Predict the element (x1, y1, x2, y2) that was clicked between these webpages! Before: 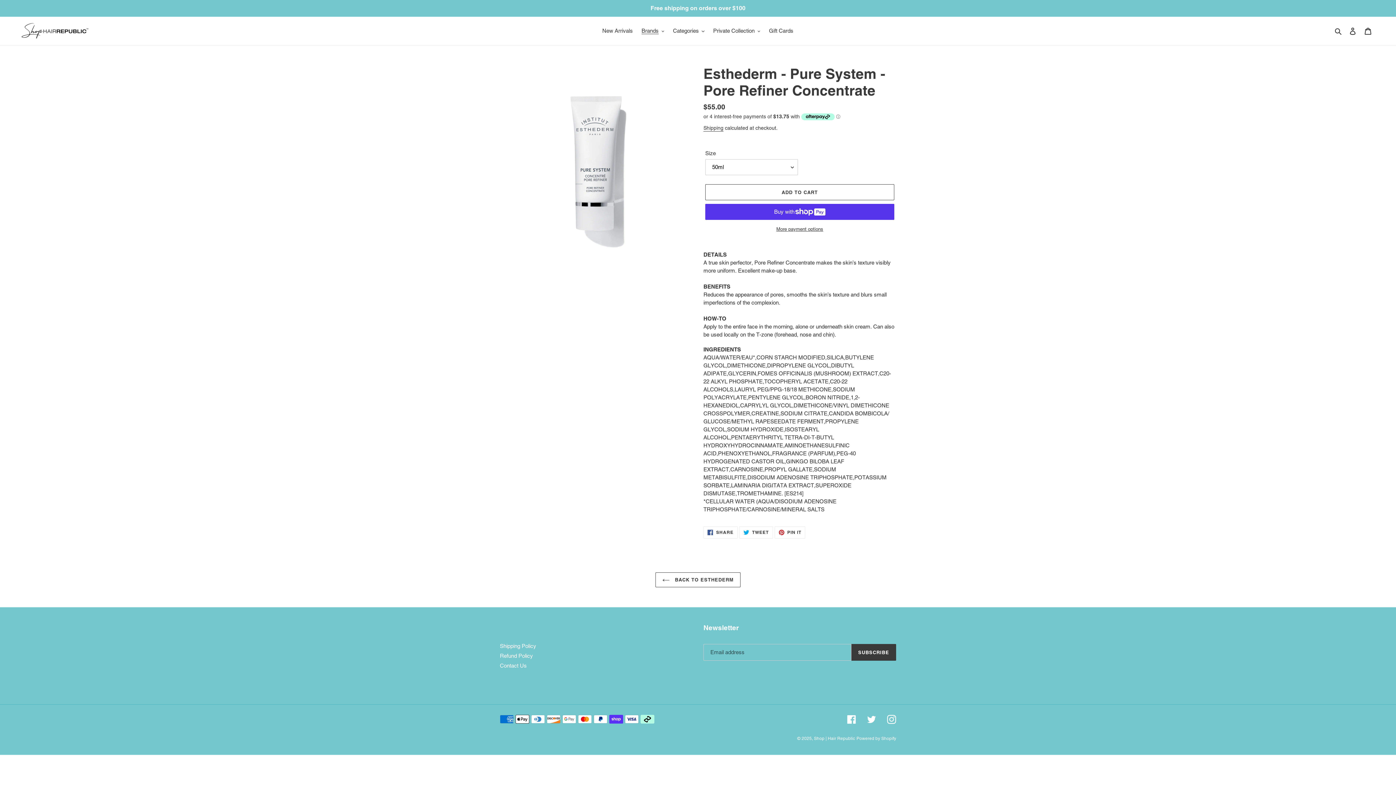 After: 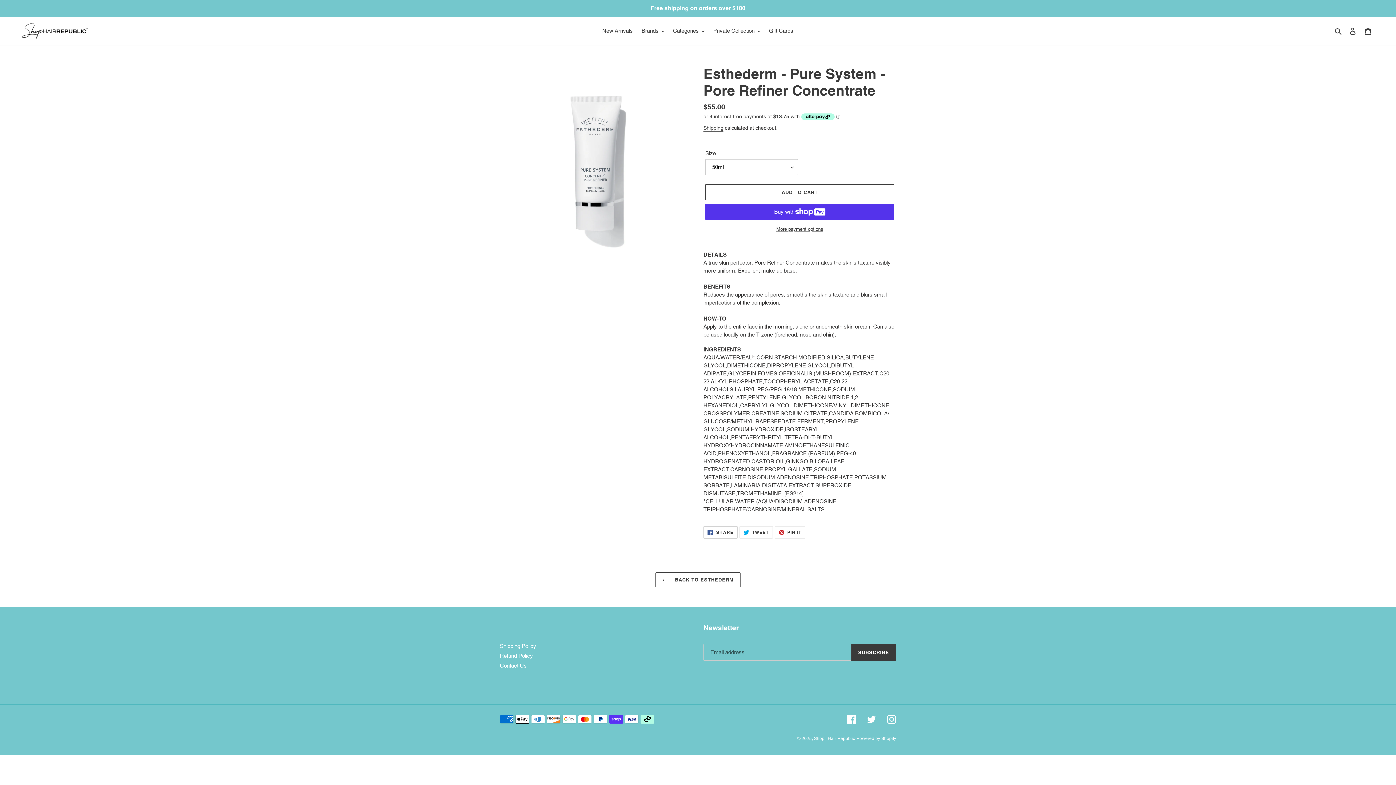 Action: bbox: (703, 526, 737, 539) label:  SHARE
SHARE ON FACEBOOK